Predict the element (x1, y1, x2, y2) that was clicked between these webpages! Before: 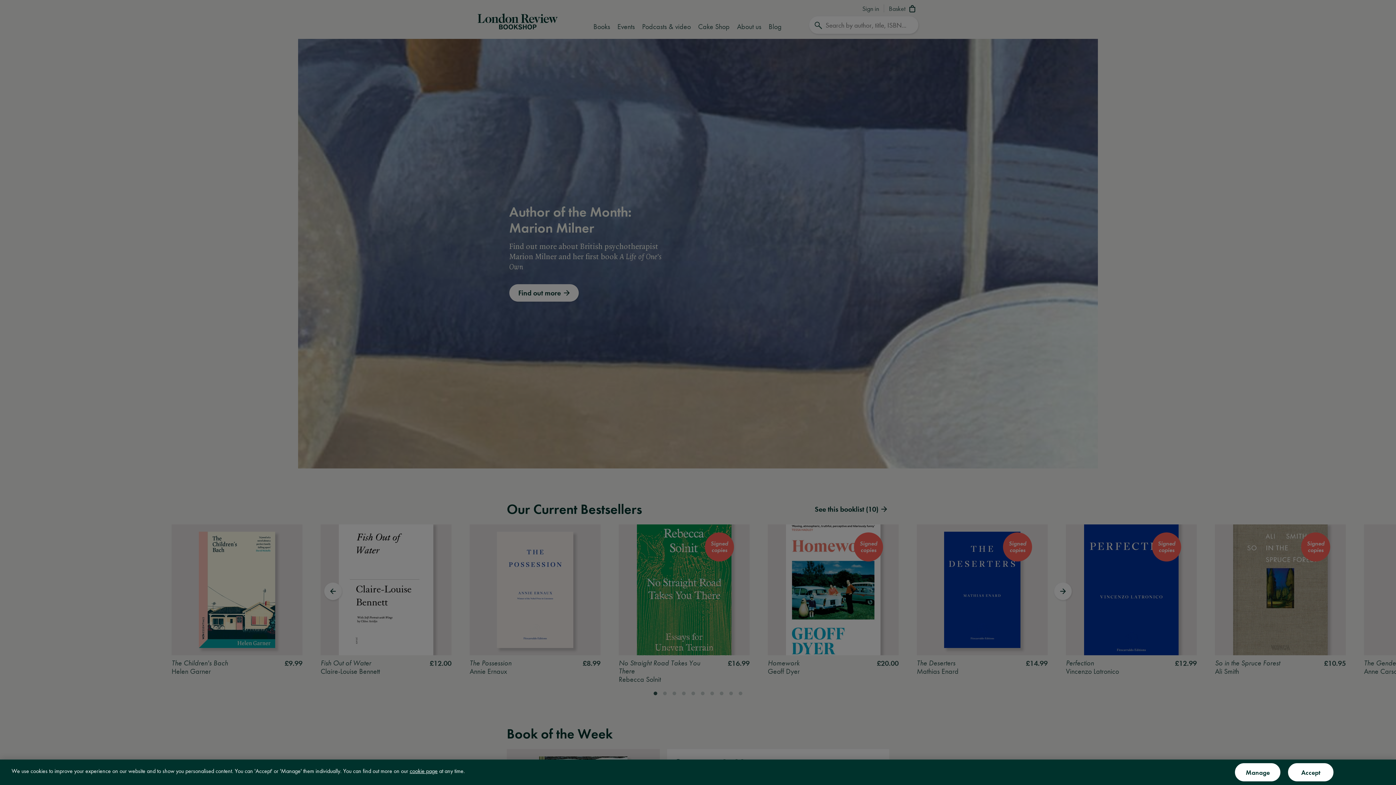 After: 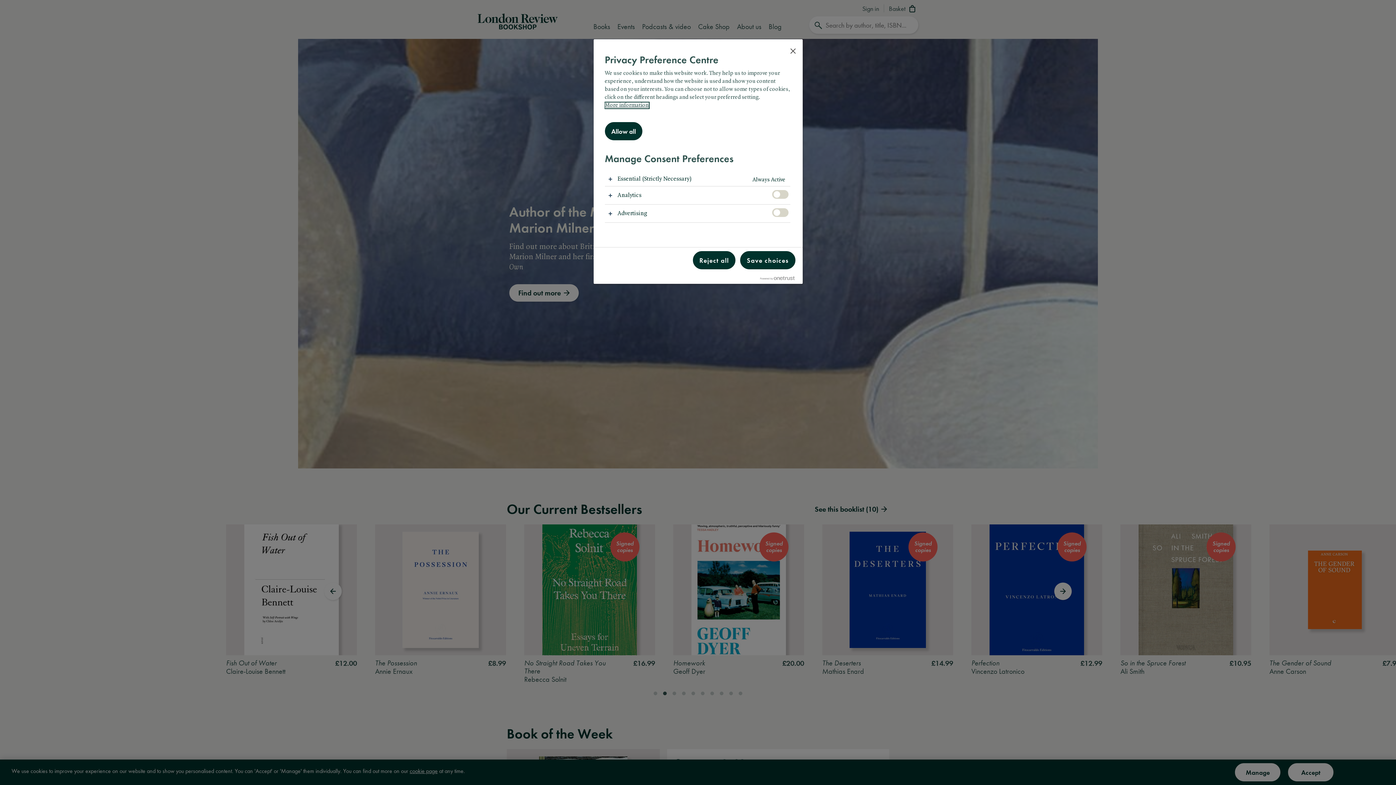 Action: bbox: (1235, 763, 1280, 781) label: Manage